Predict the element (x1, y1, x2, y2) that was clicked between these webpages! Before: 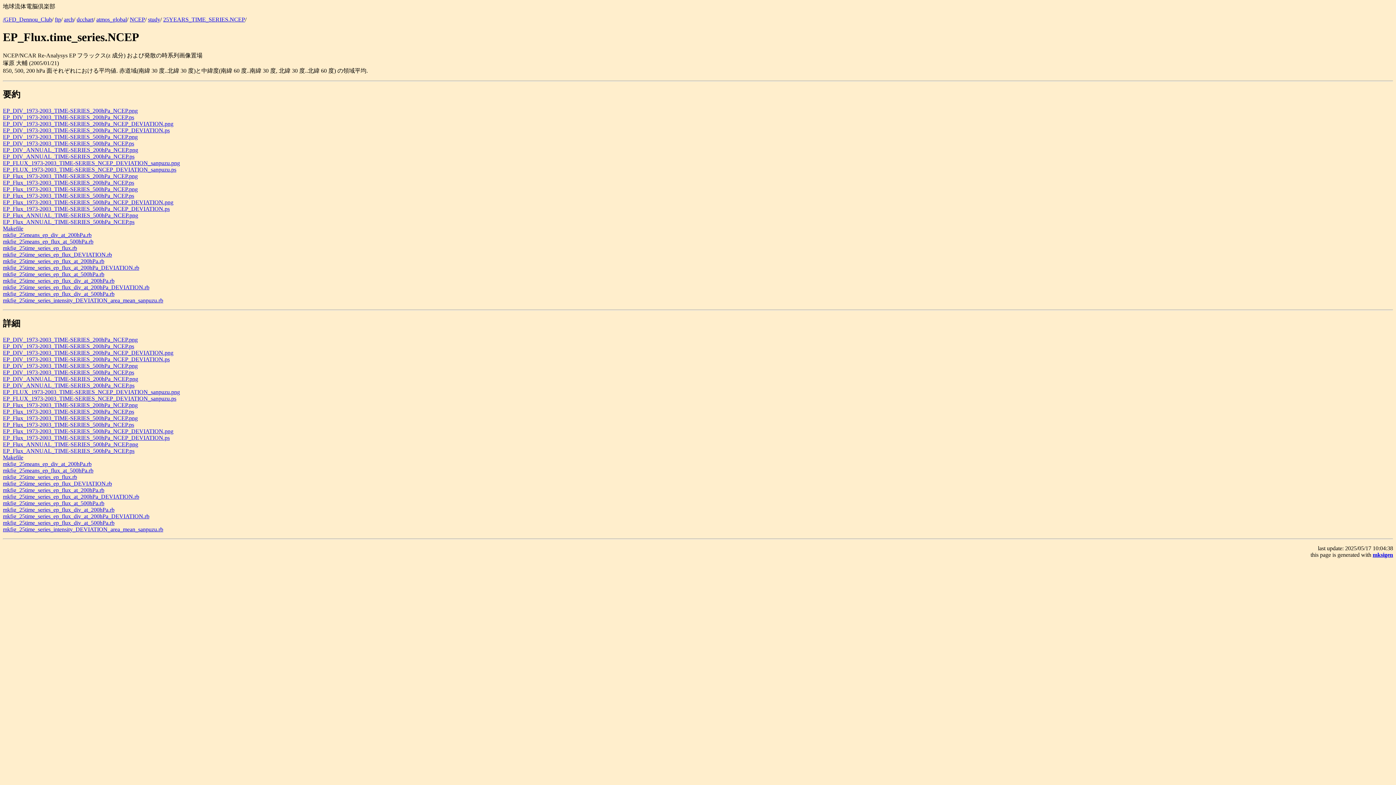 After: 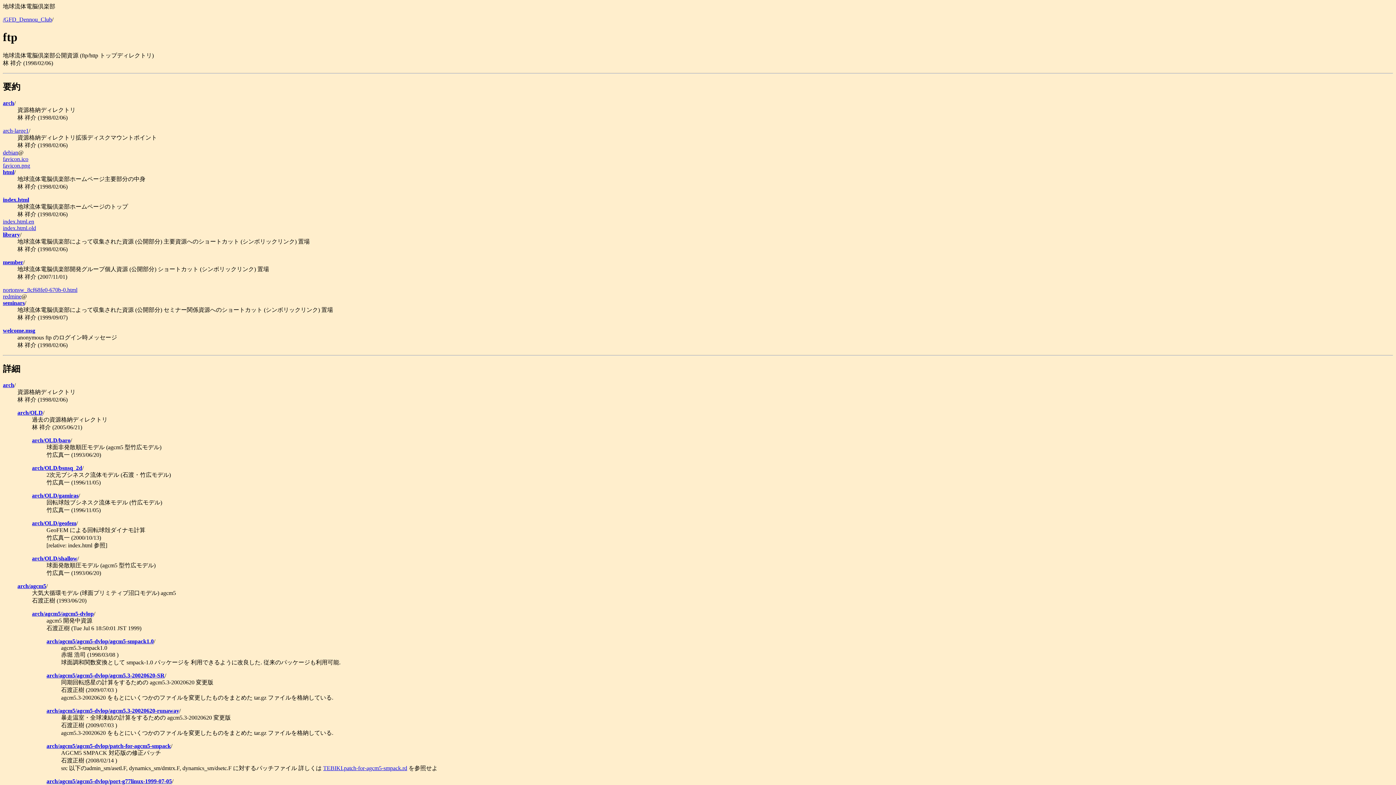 Action: label: ftp bbox: (54, 16, 61, 22)